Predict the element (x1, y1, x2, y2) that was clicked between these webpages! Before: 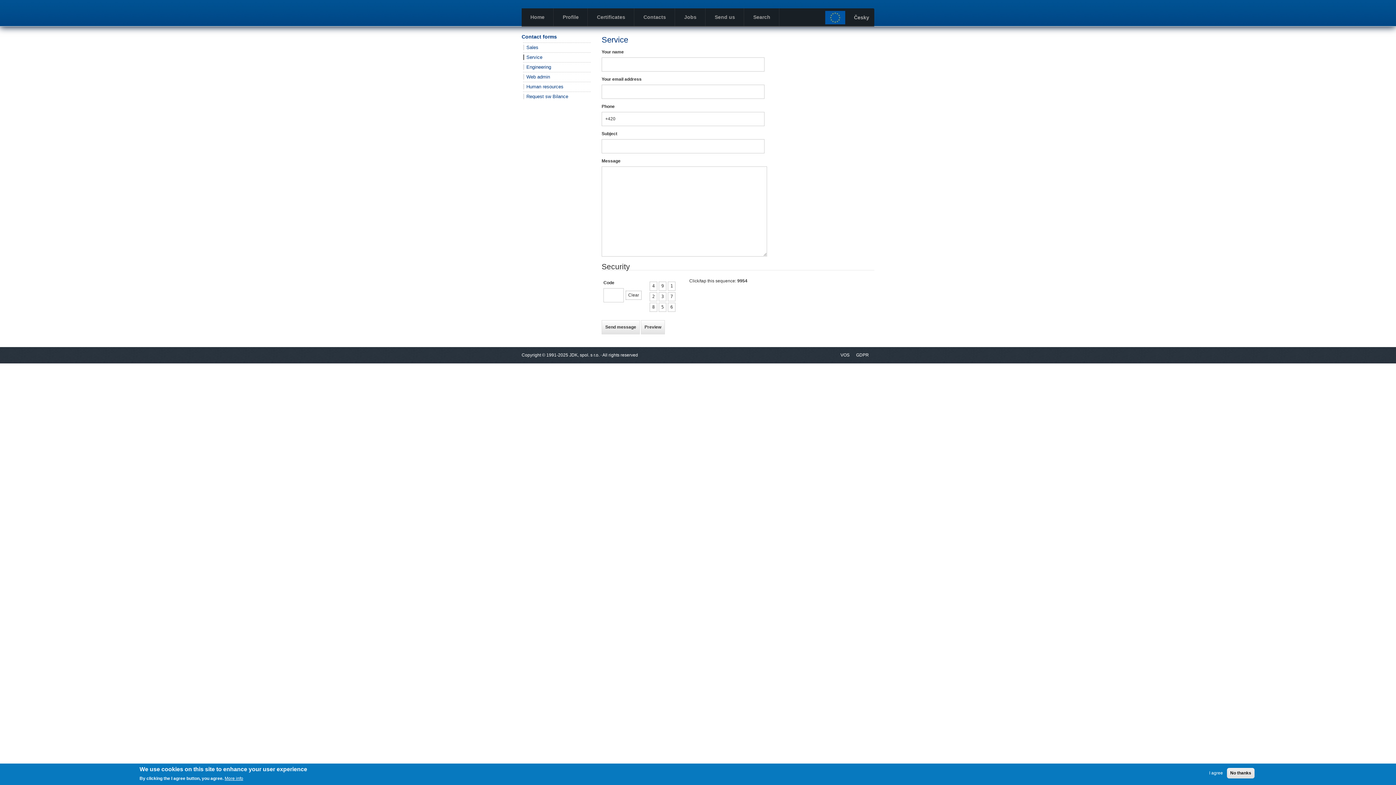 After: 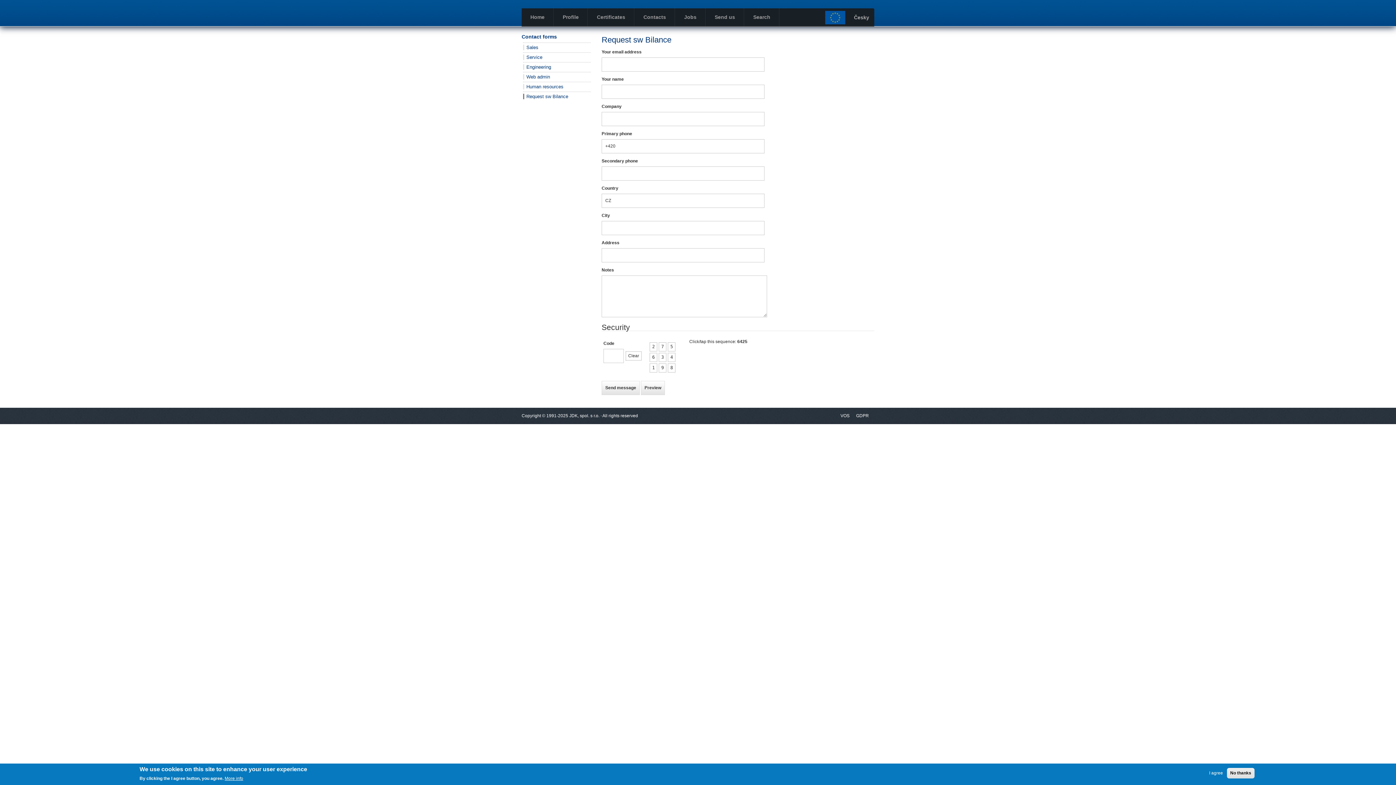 Action: bbox: (523, 93, 568, 99) label: Request sw Bilance